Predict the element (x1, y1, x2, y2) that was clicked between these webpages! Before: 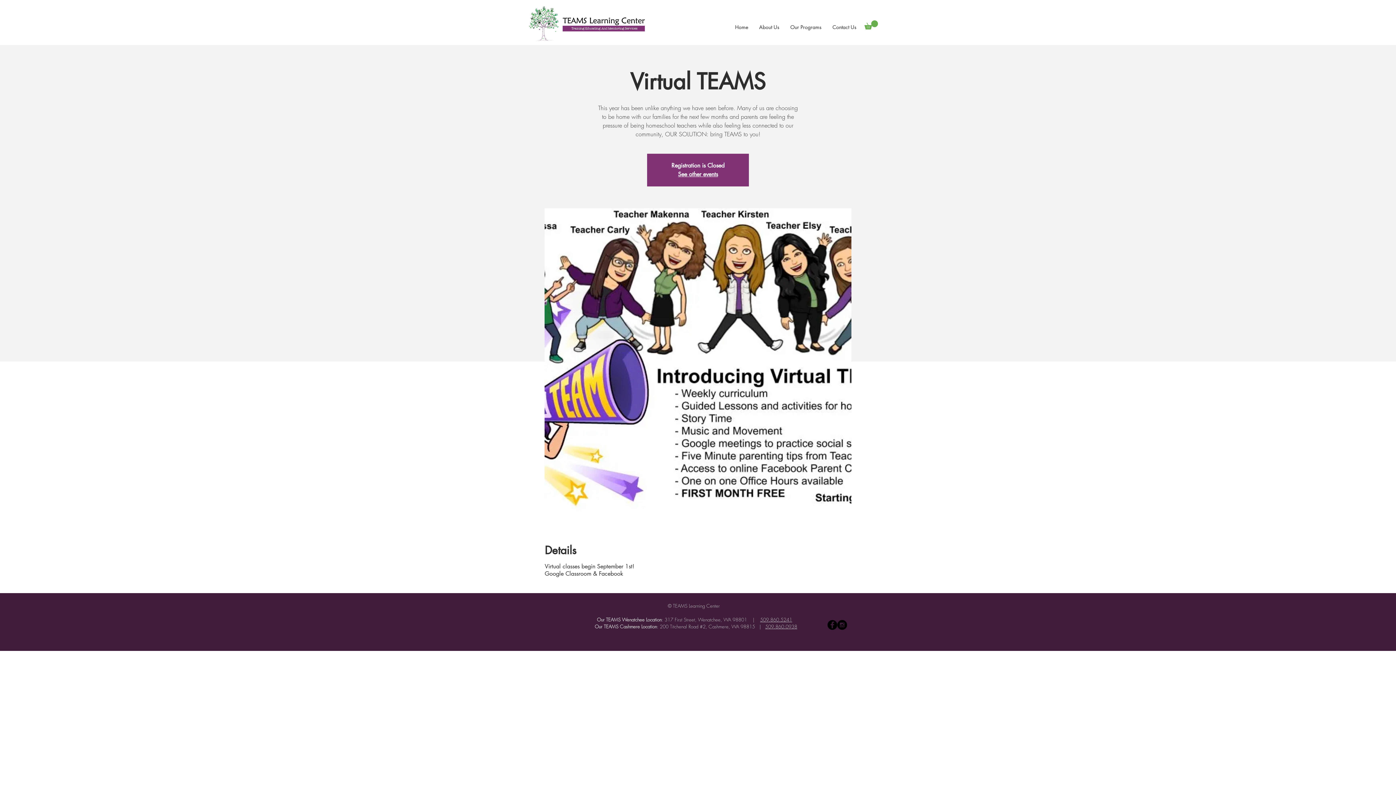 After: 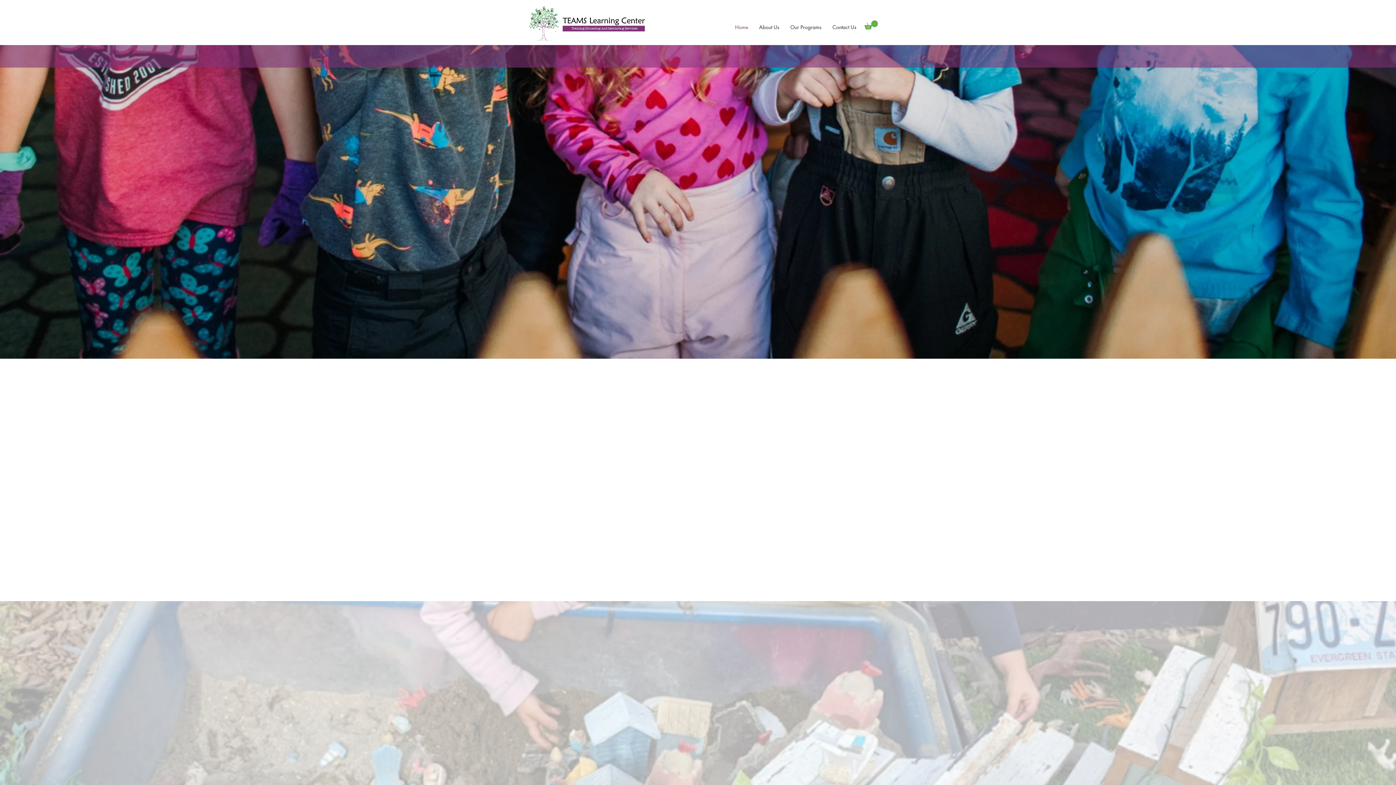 Action: bbox: (528, 4, 647, 44)